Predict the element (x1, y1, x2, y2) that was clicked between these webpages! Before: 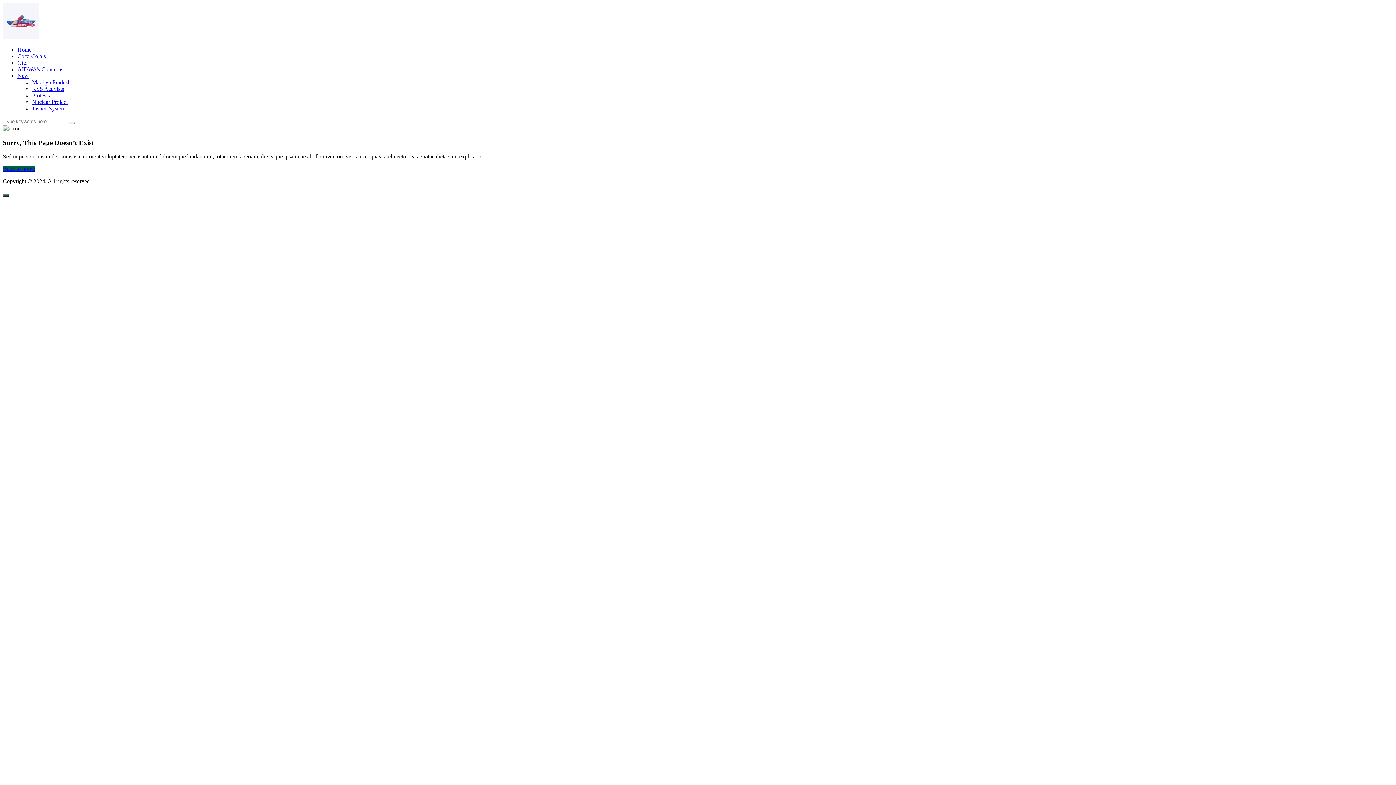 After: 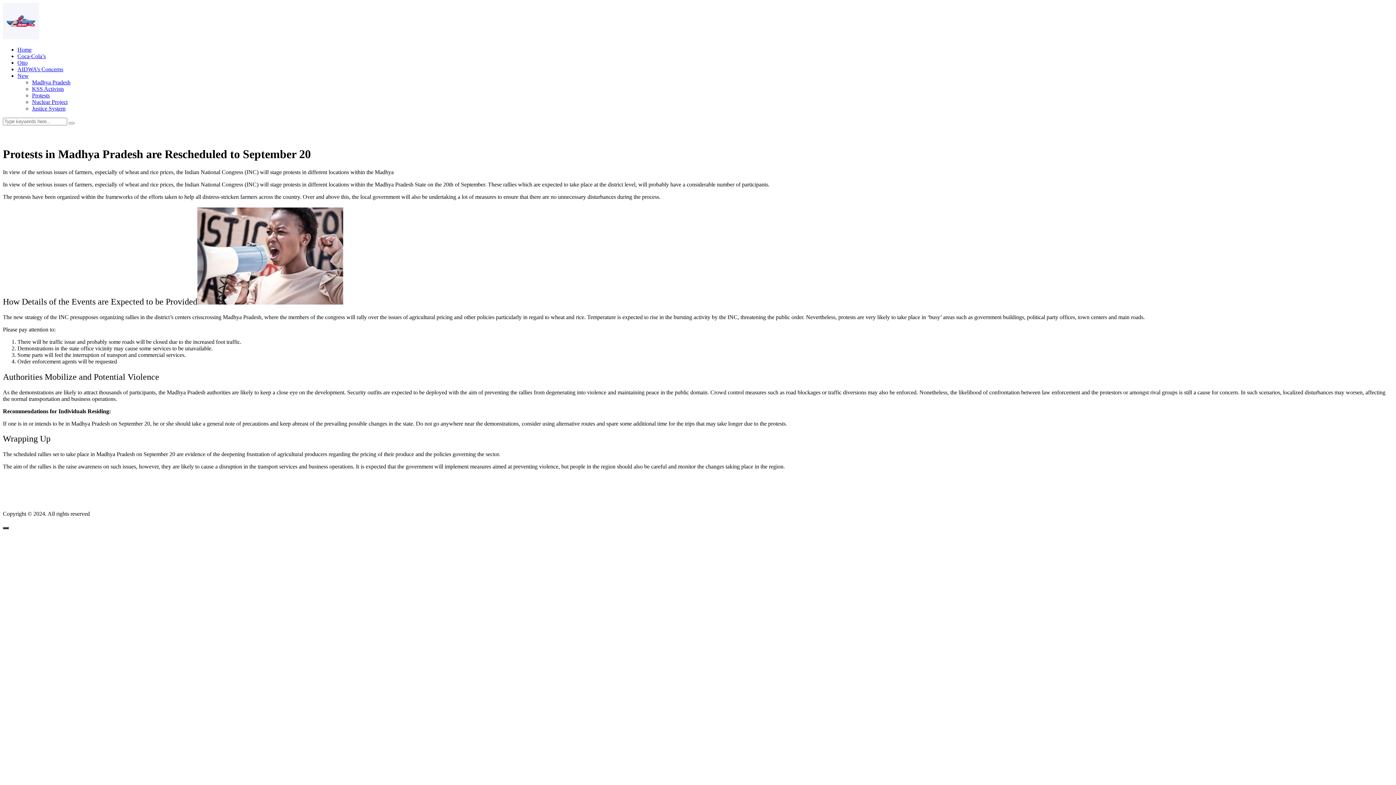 Action: bbox: (32, 79, 70, 85) label: Madhya Pradesh